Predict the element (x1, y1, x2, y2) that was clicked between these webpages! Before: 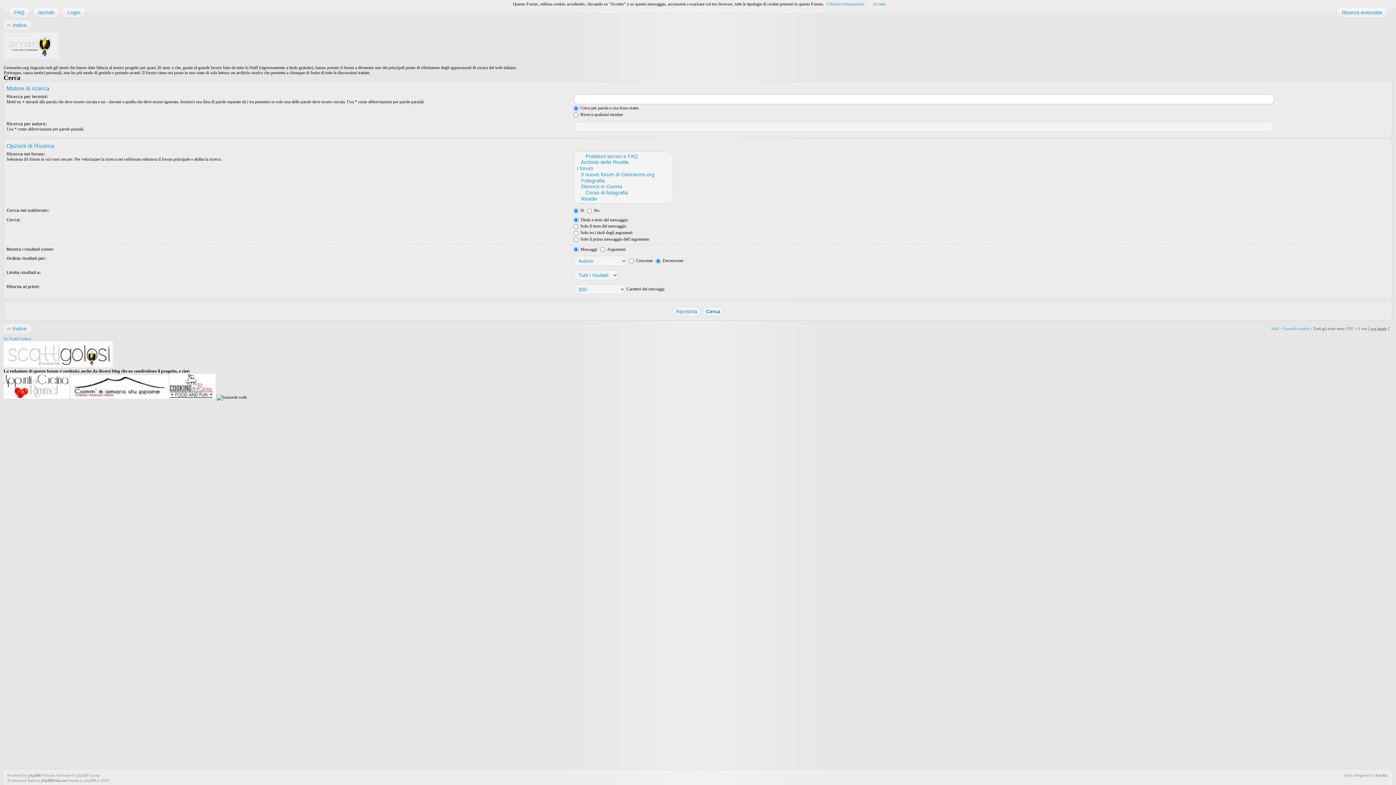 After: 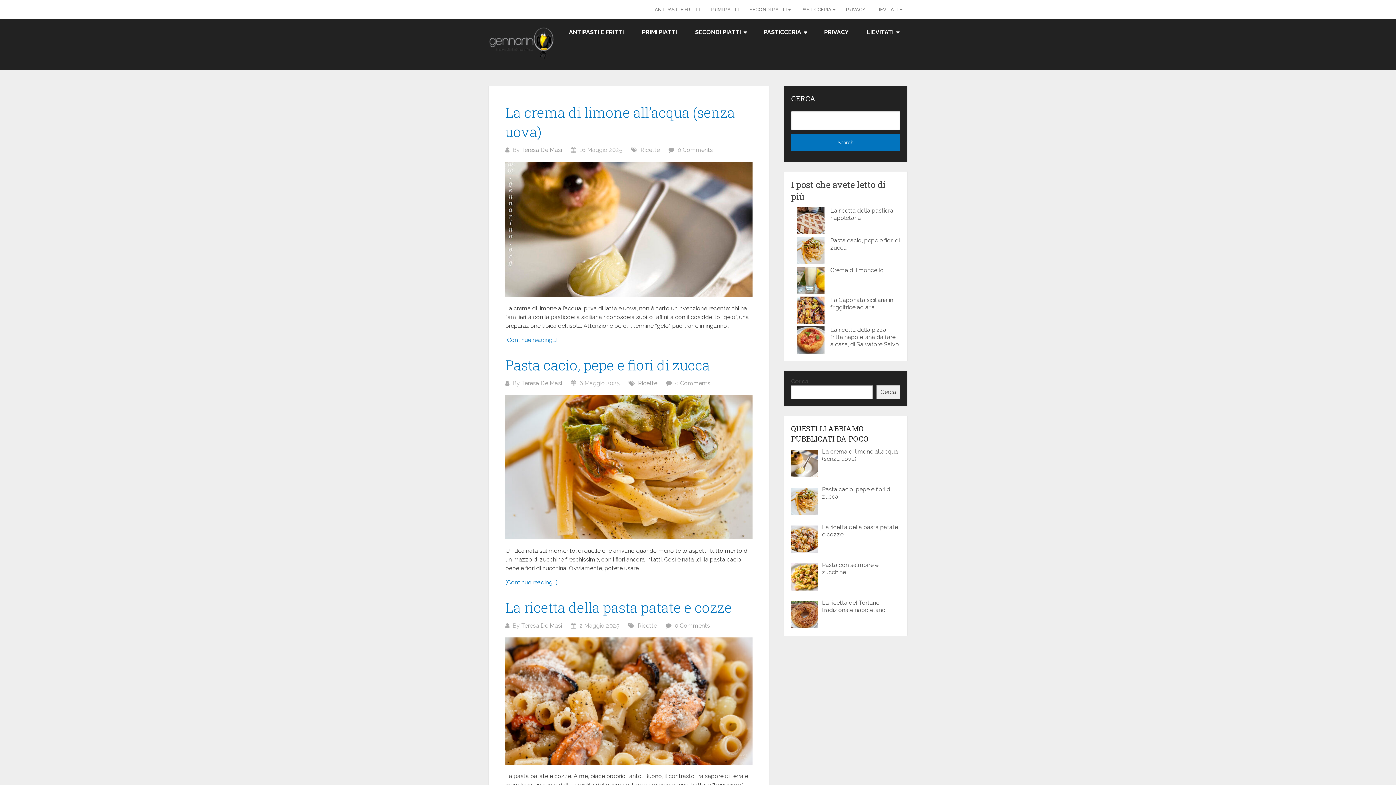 Action: bbox: (3, 54, 58, 60)